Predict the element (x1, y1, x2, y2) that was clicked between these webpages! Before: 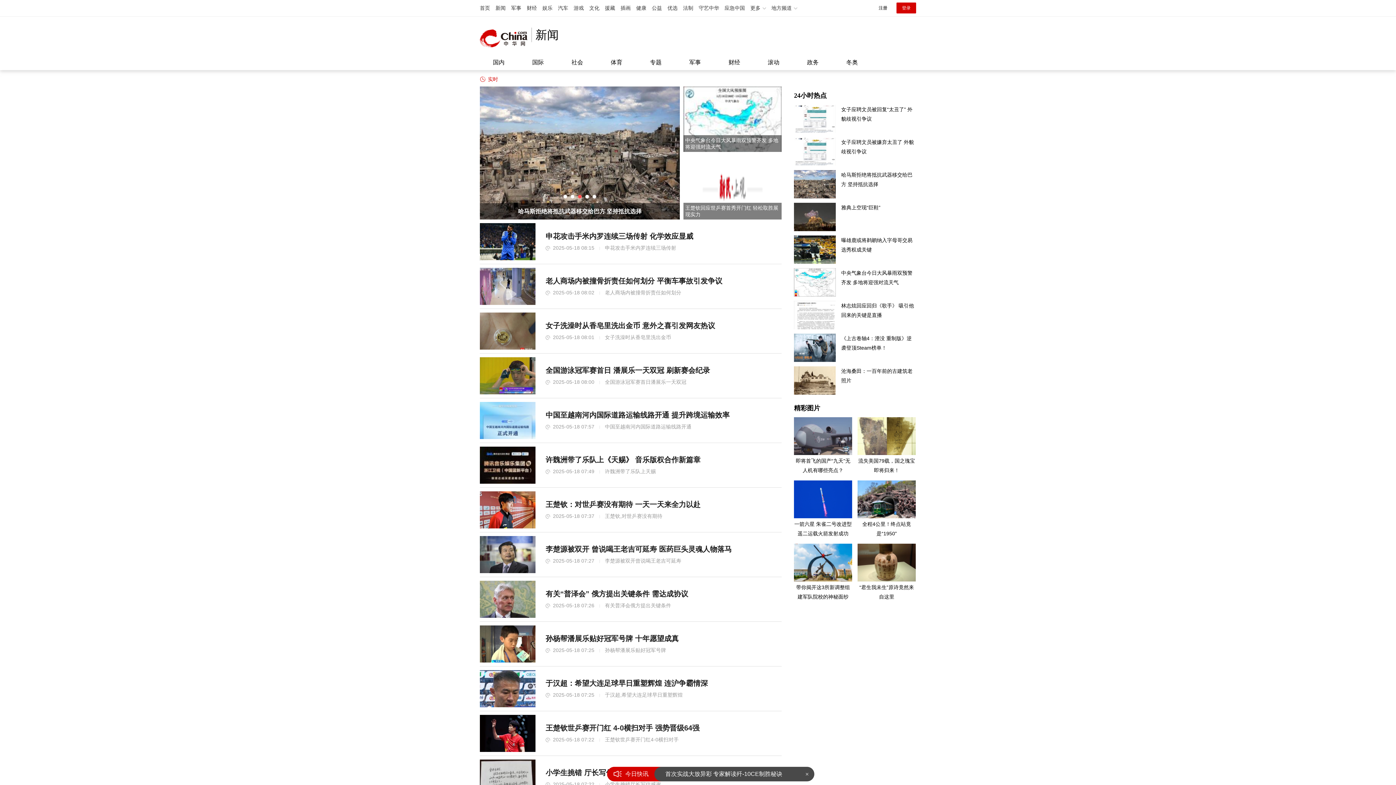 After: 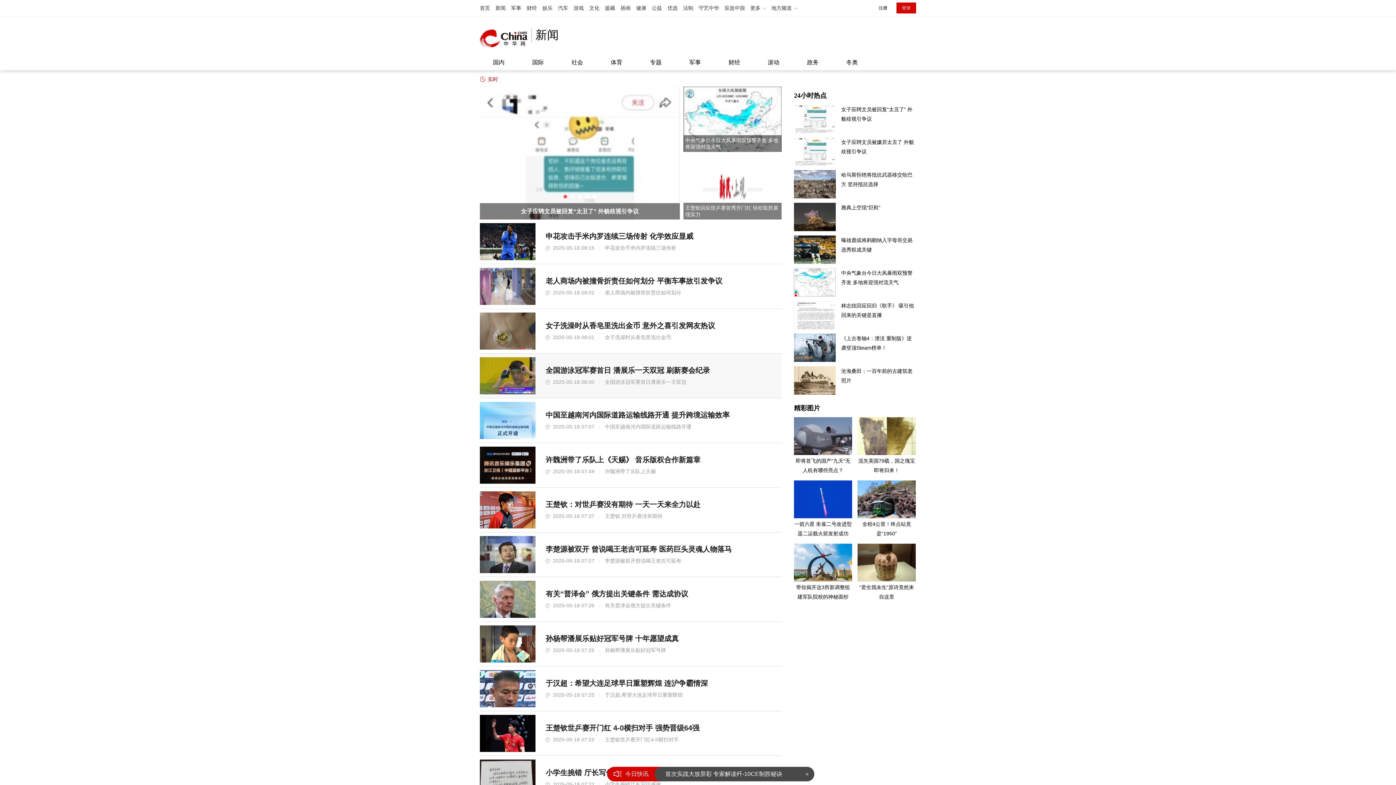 Action: bbox: (480, 357, 535, 362)